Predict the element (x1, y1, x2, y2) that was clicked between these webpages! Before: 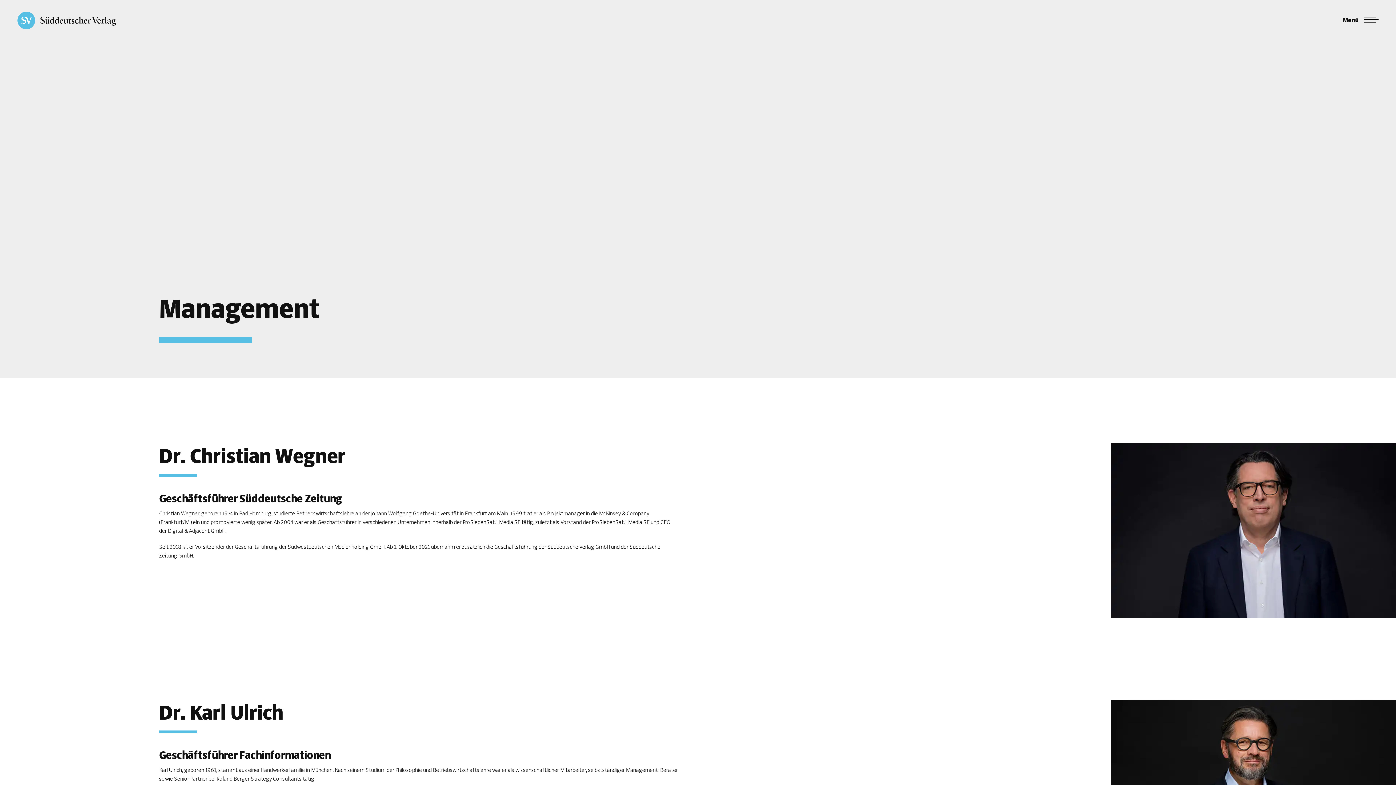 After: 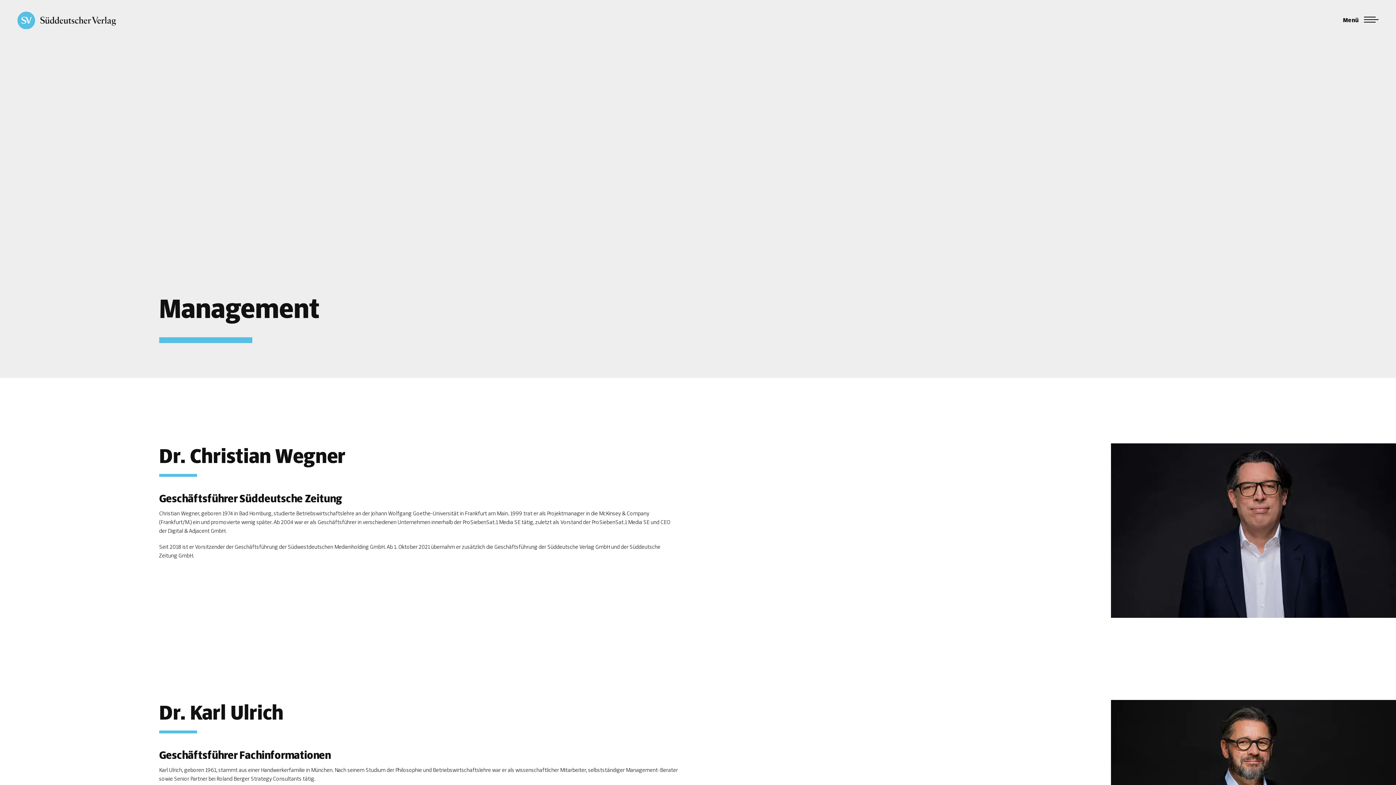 Action: bbox: (488, 16, 527, 23) label: Nach oben 